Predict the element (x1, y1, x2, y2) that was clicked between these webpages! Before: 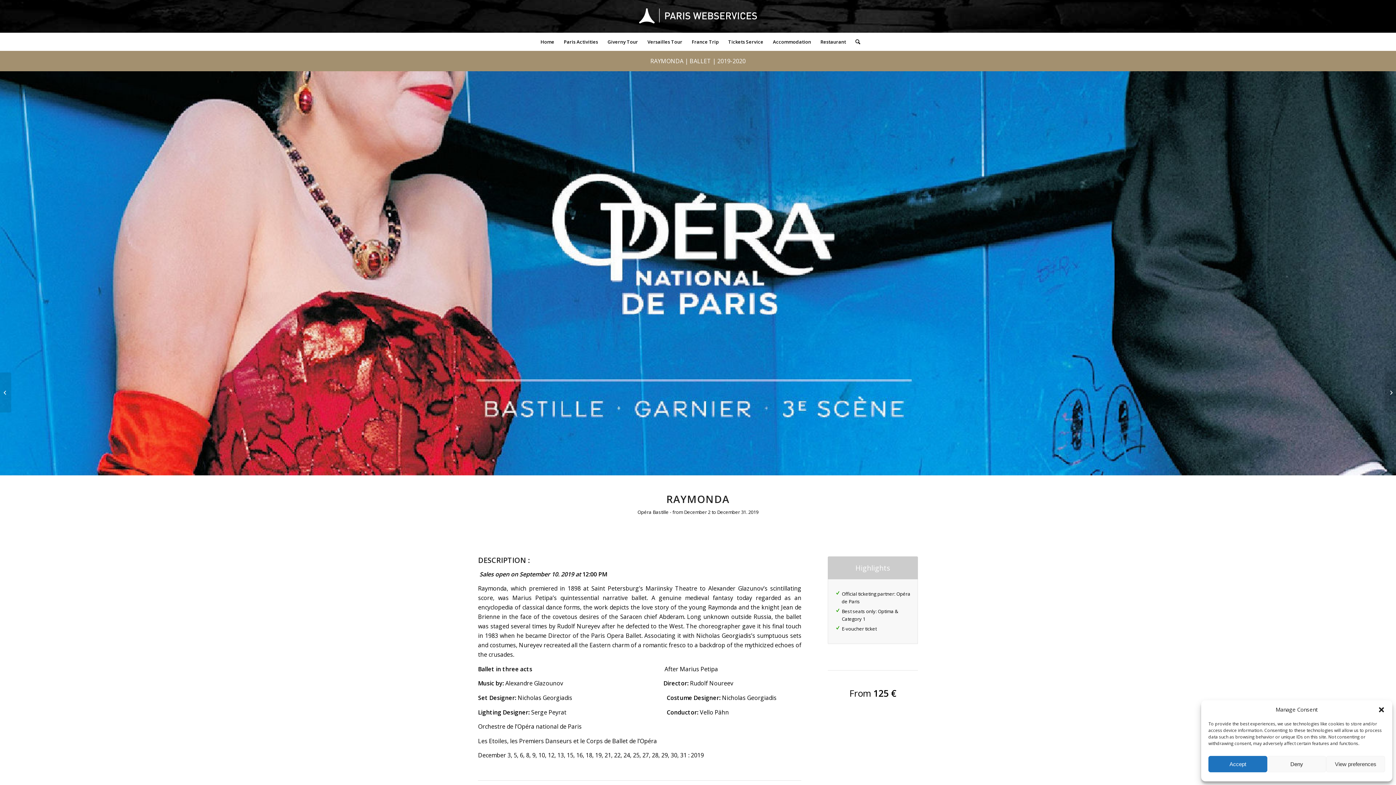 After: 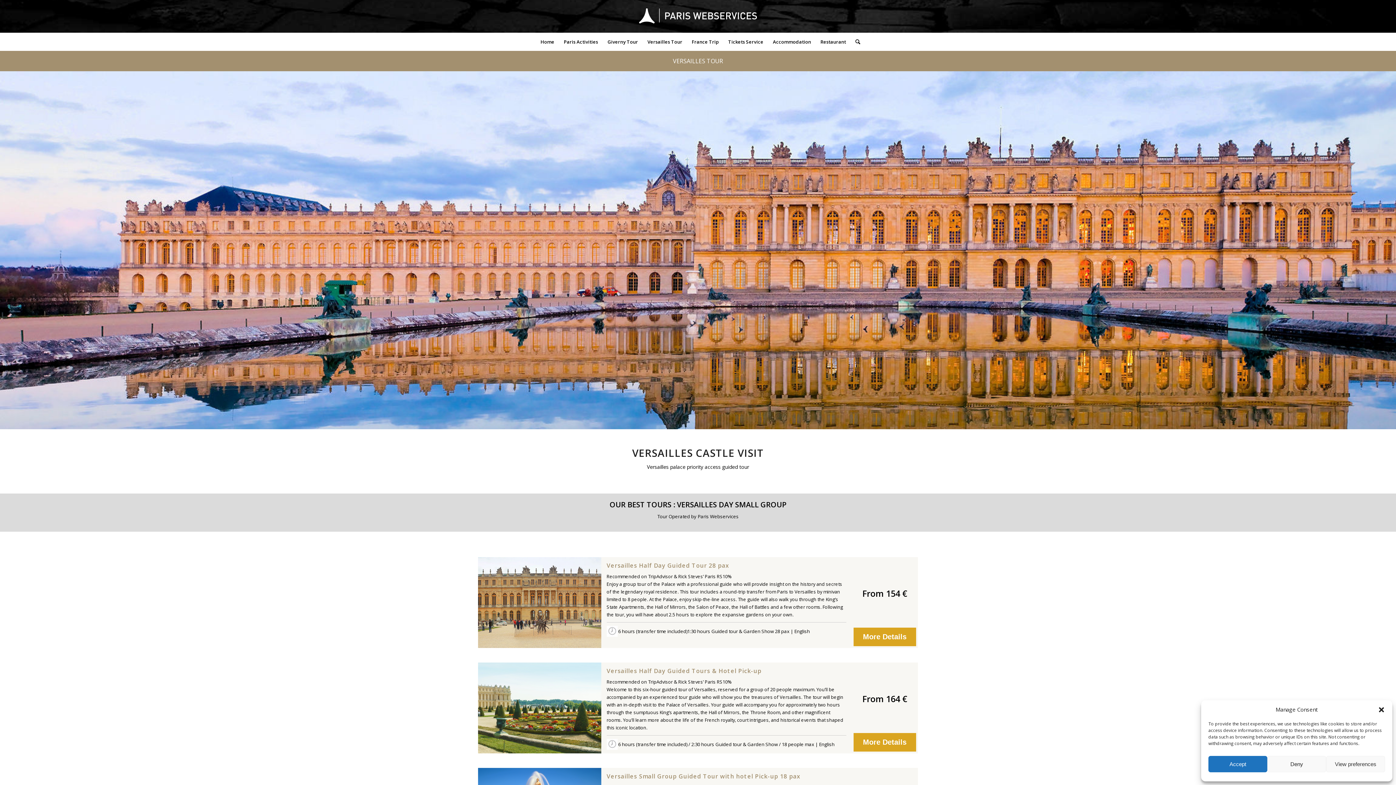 Action: label: Versailles Tour bbox: (642, 32, 687, 50)